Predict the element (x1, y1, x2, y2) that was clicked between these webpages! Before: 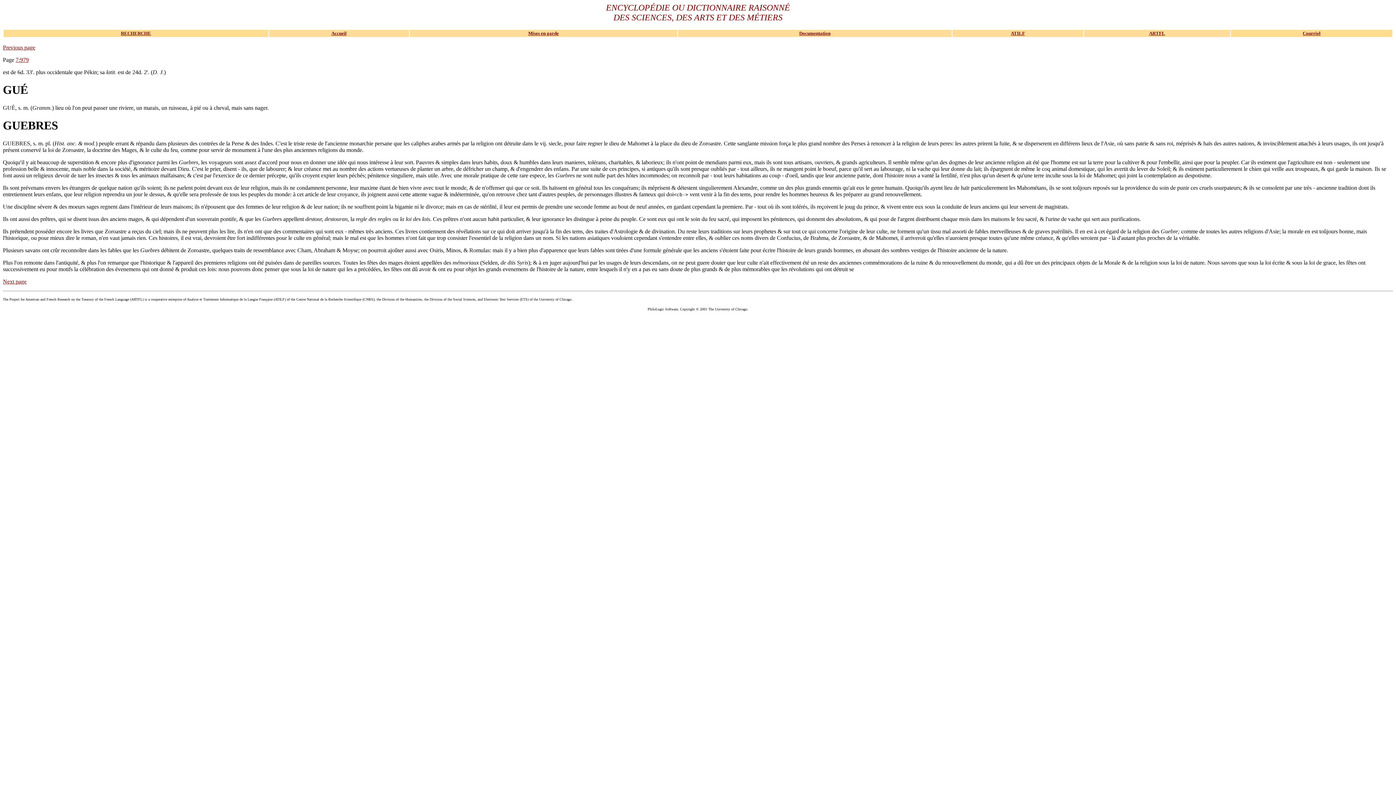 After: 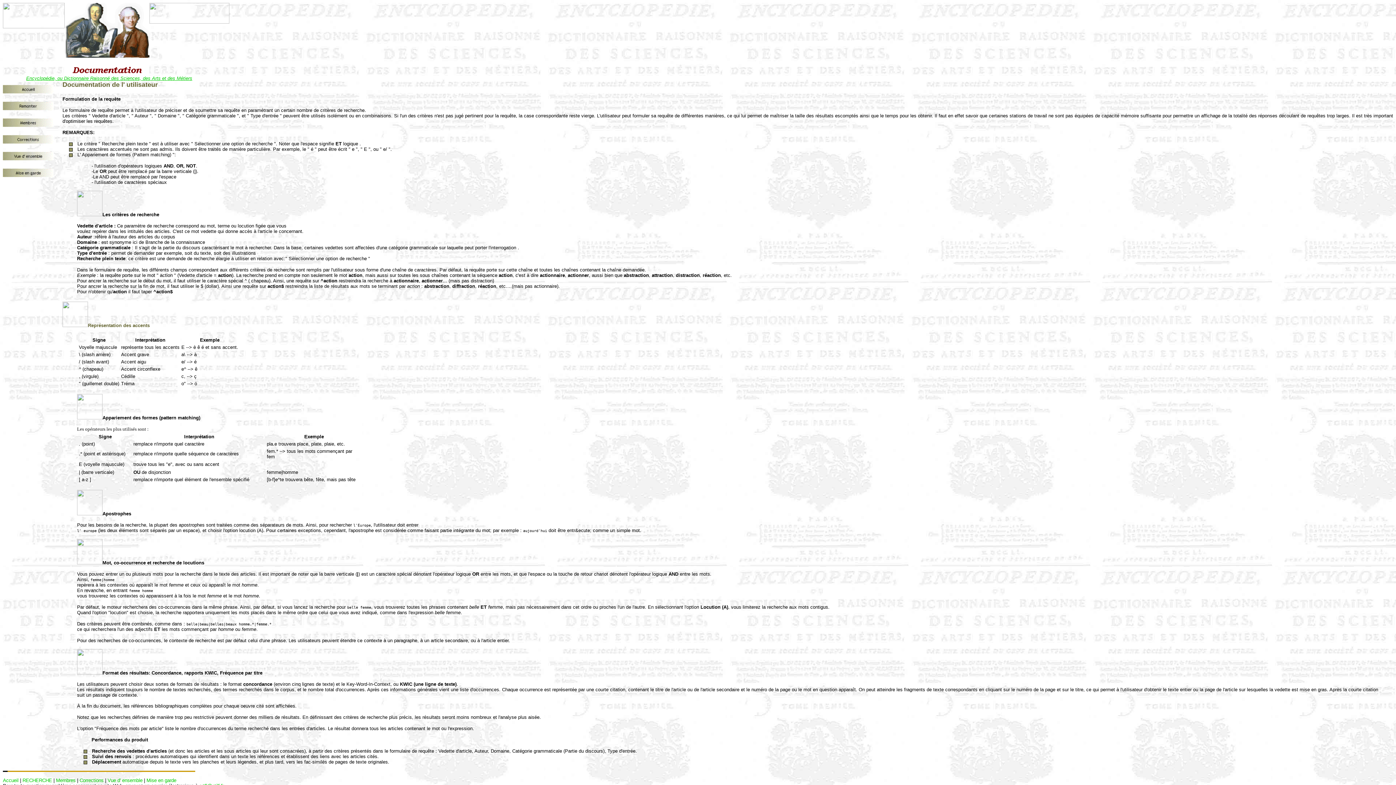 Action: label: Documentation bbox: (799, 30, 830, 36)